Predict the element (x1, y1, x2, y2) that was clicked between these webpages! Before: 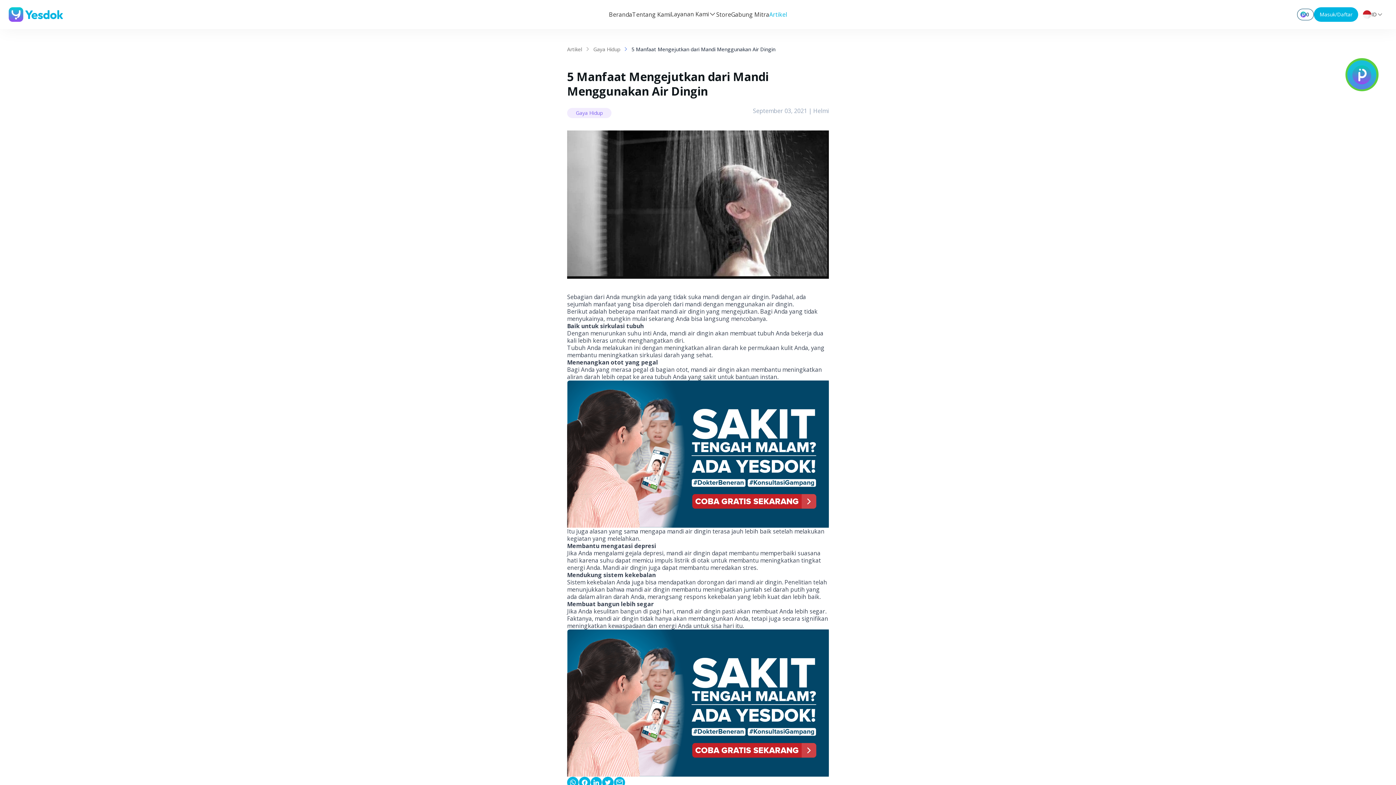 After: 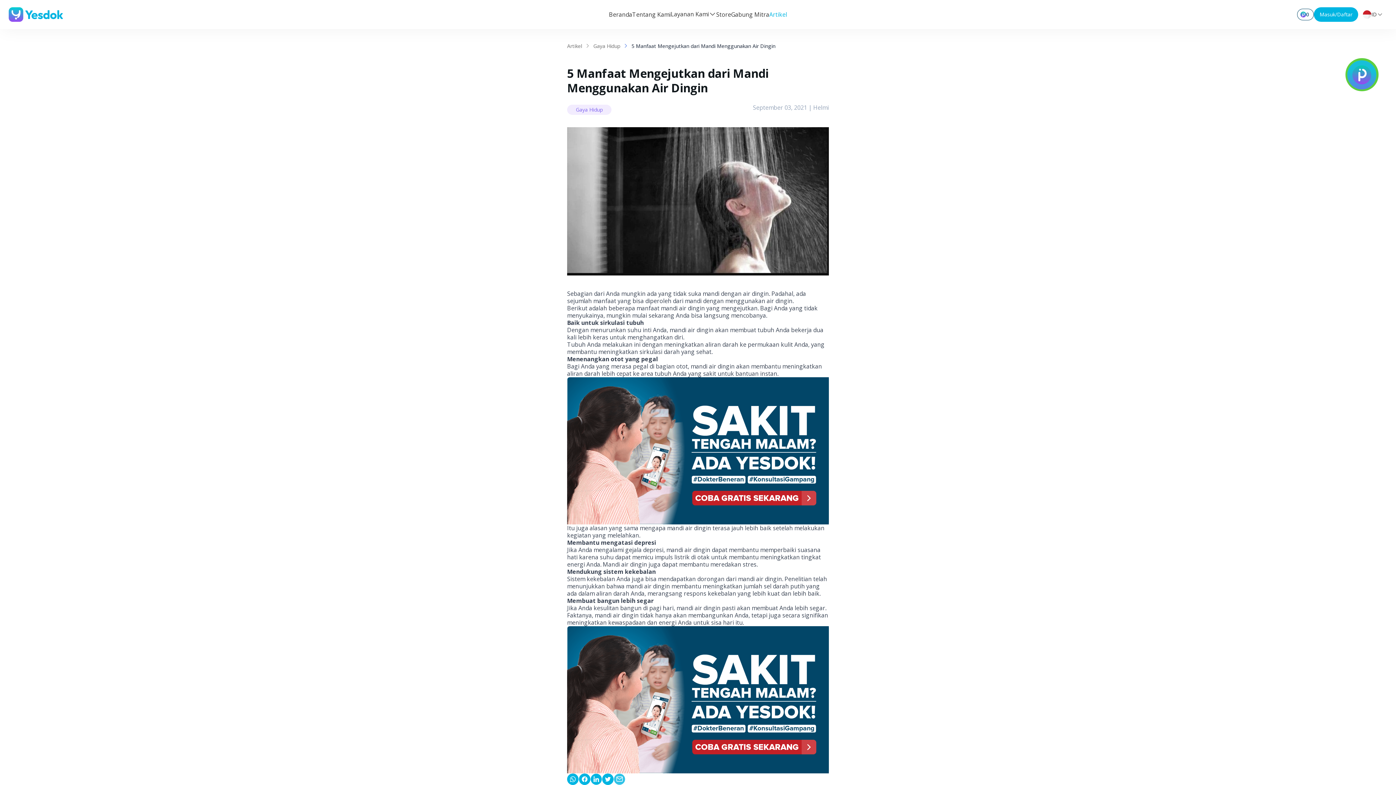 Action: bbox: (613, 777, 625, 788)